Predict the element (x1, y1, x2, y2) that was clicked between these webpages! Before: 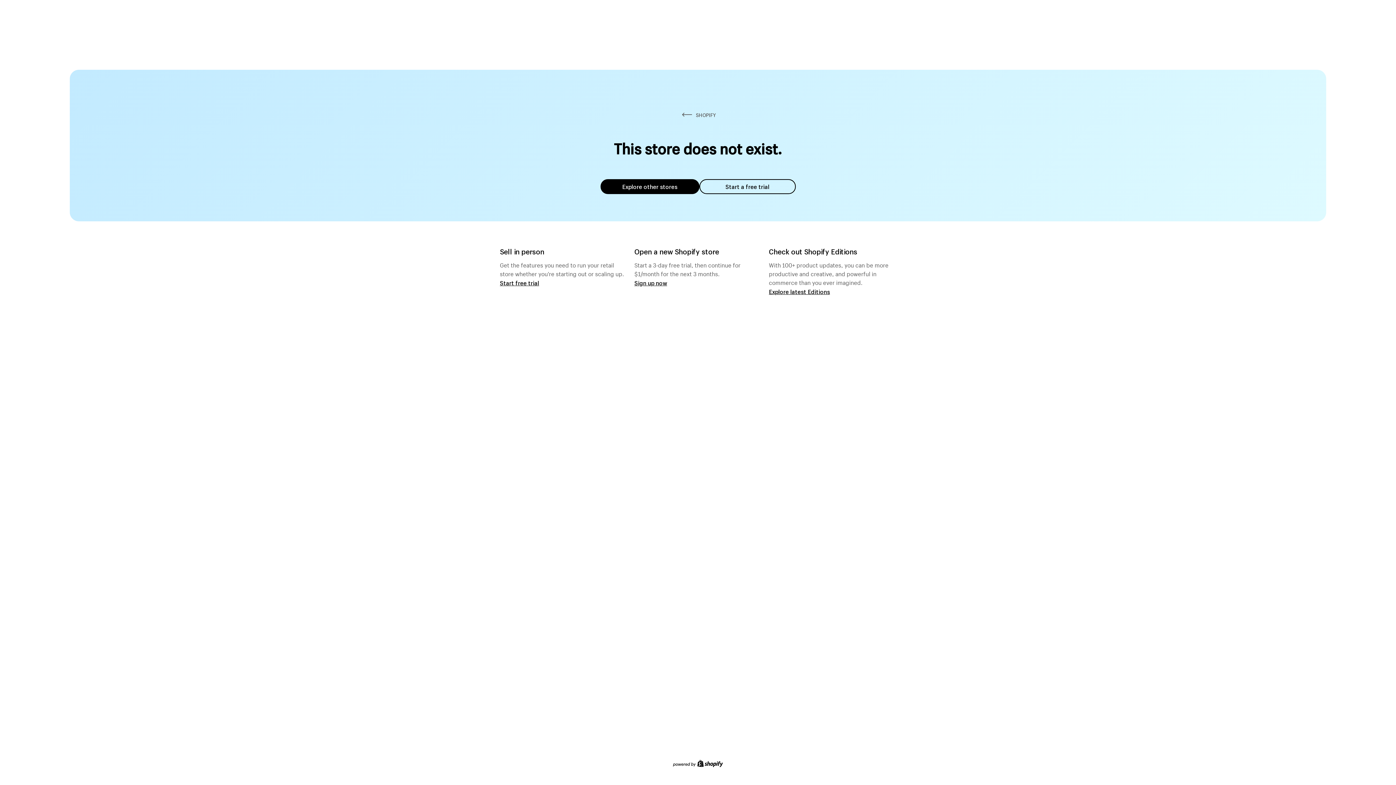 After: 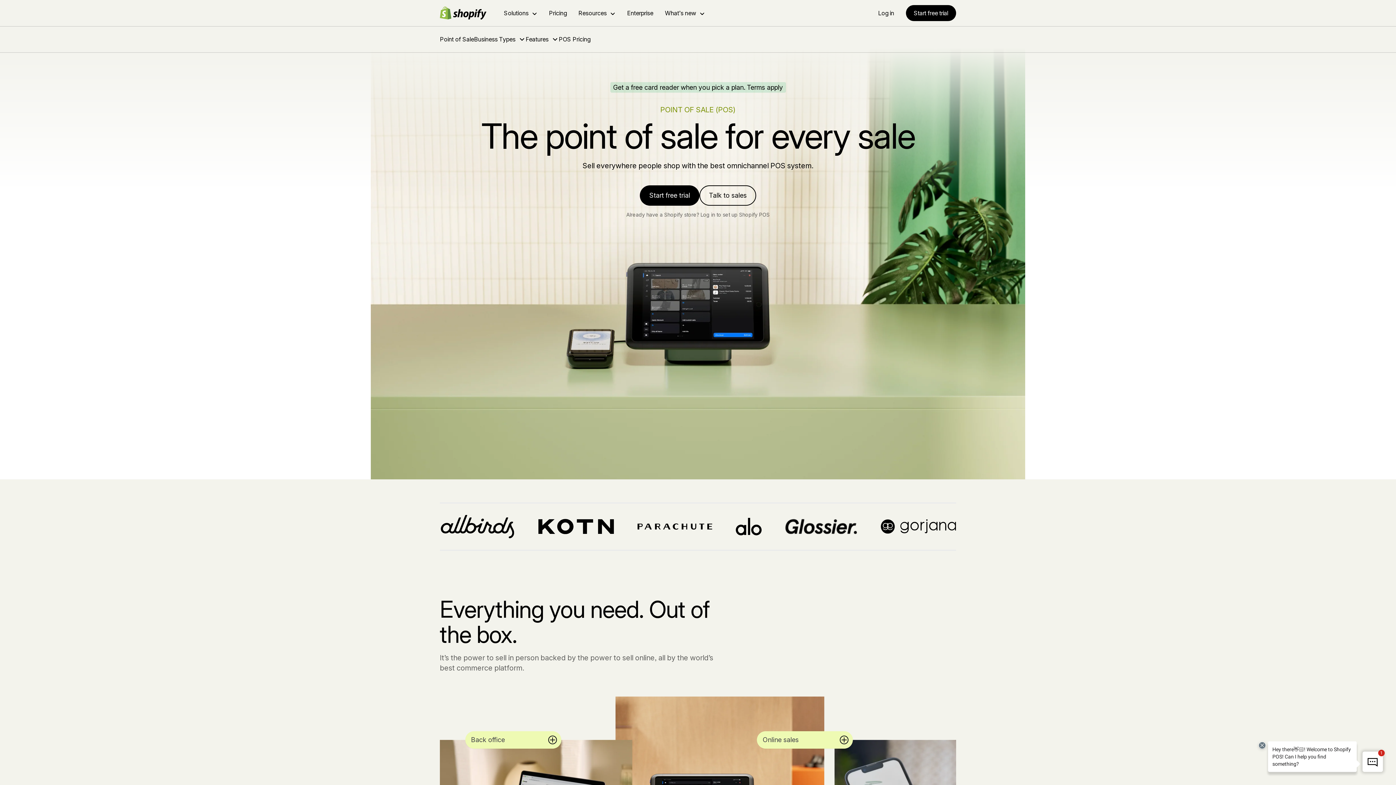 Action: label: Start free trial bbox: (500, 279, 539, 286)